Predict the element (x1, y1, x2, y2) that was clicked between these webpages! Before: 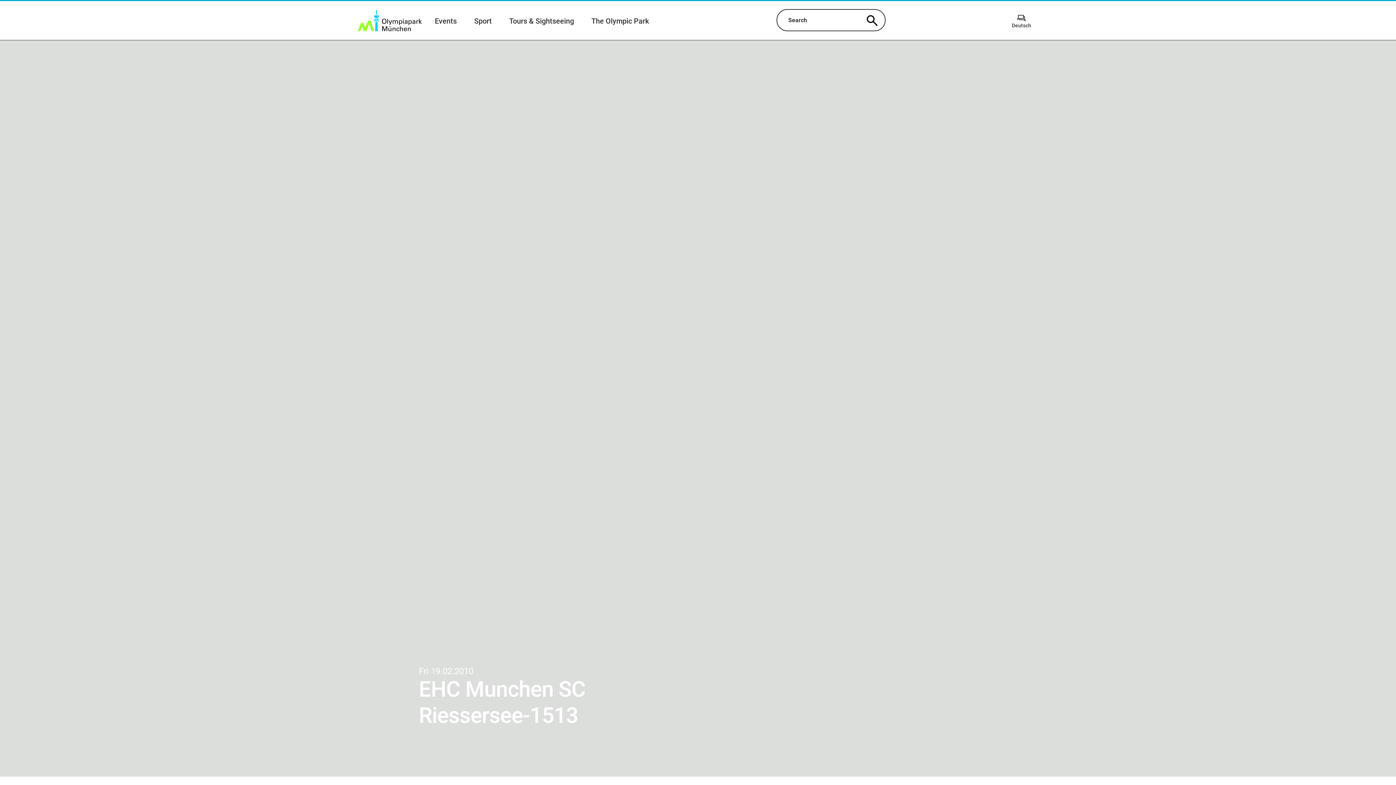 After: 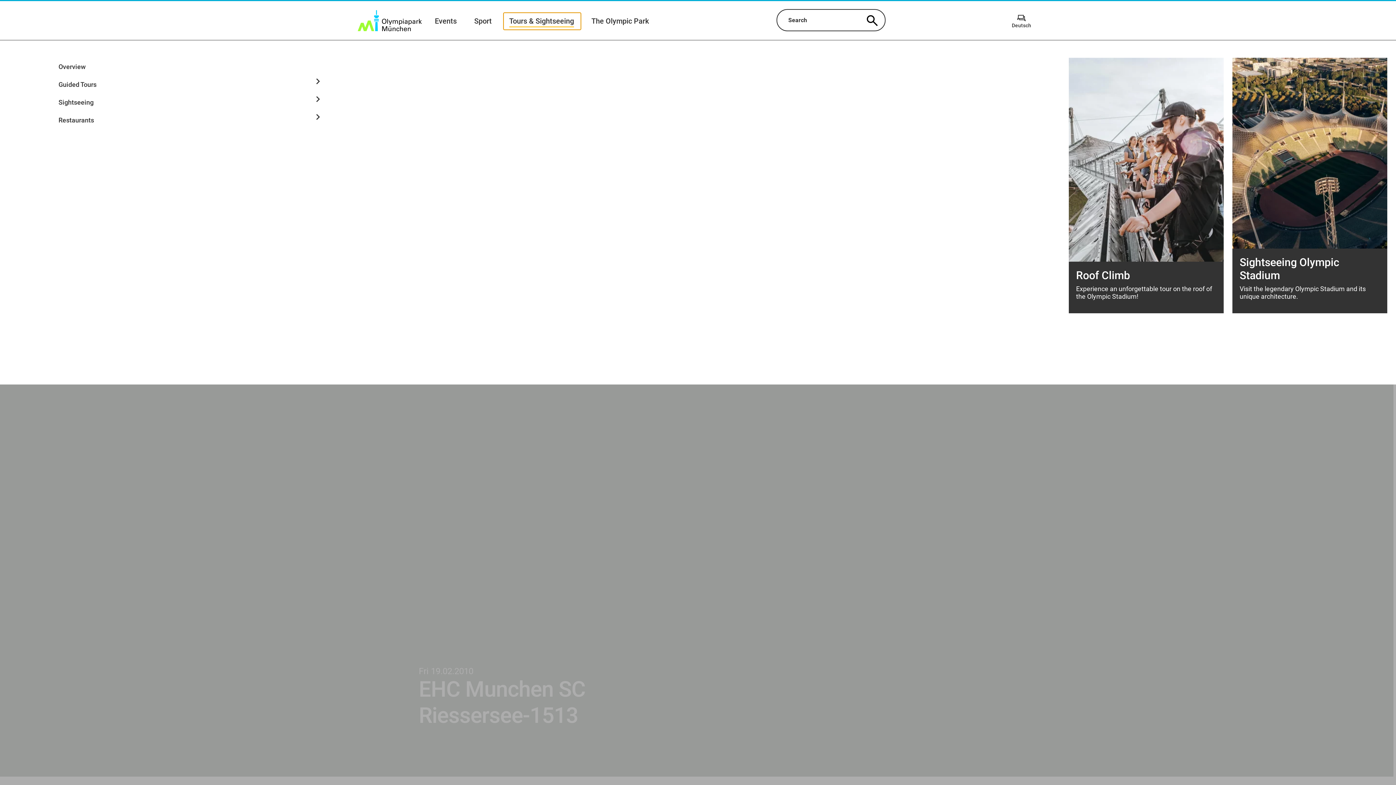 Action: label: Tours & Sightseeing bbox: (503, 12, 580, 29)